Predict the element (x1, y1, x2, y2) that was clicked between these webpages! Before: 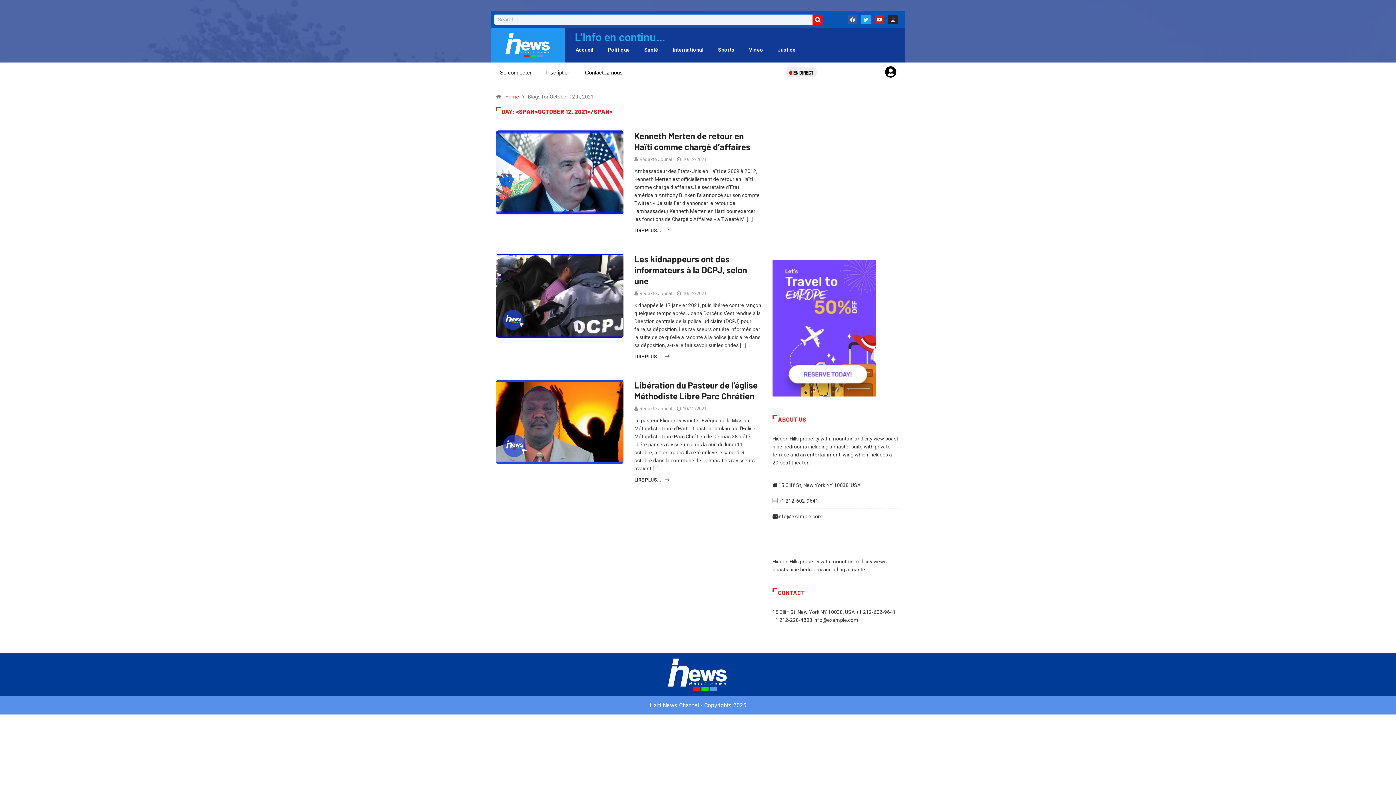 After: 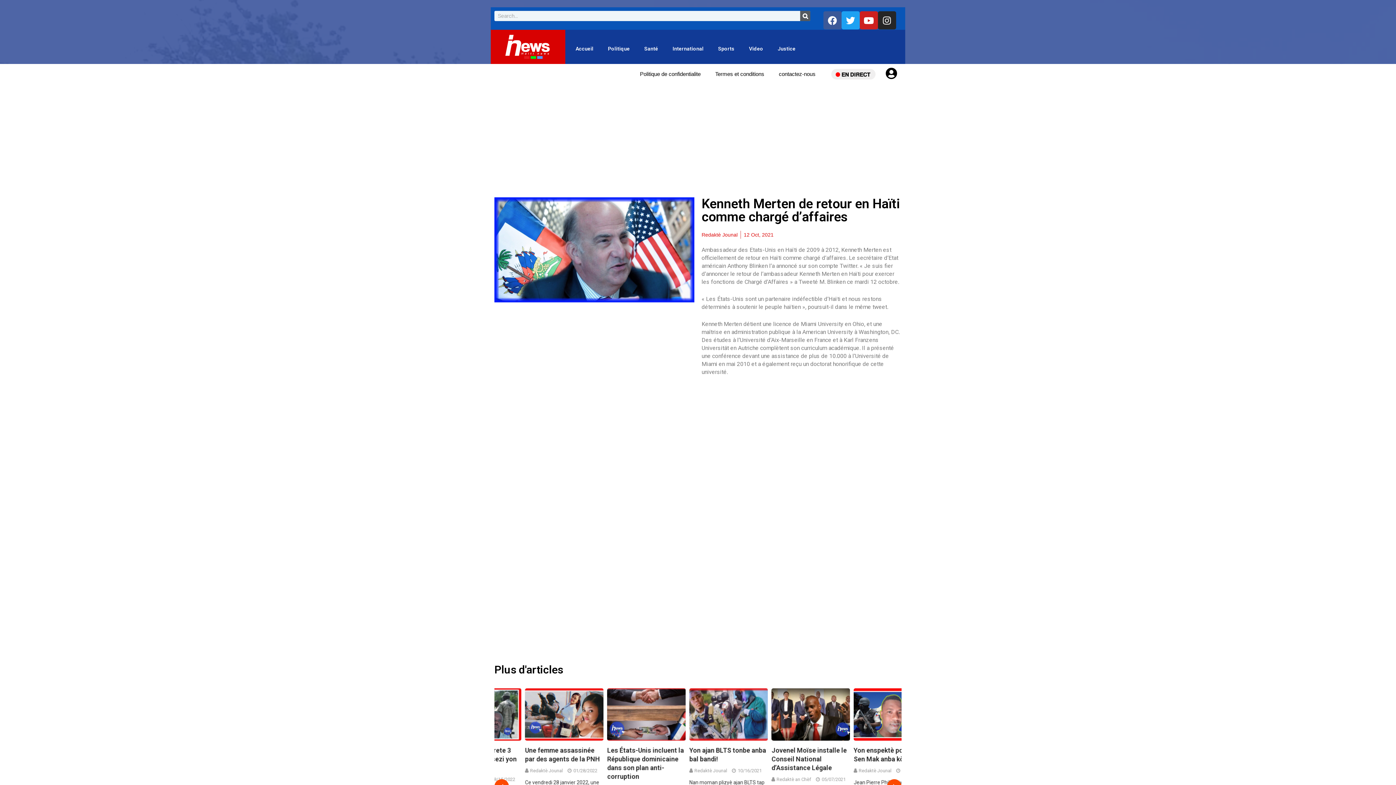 Action: bbox: (634, 227, 761, 235) label: LIRE PLUS...